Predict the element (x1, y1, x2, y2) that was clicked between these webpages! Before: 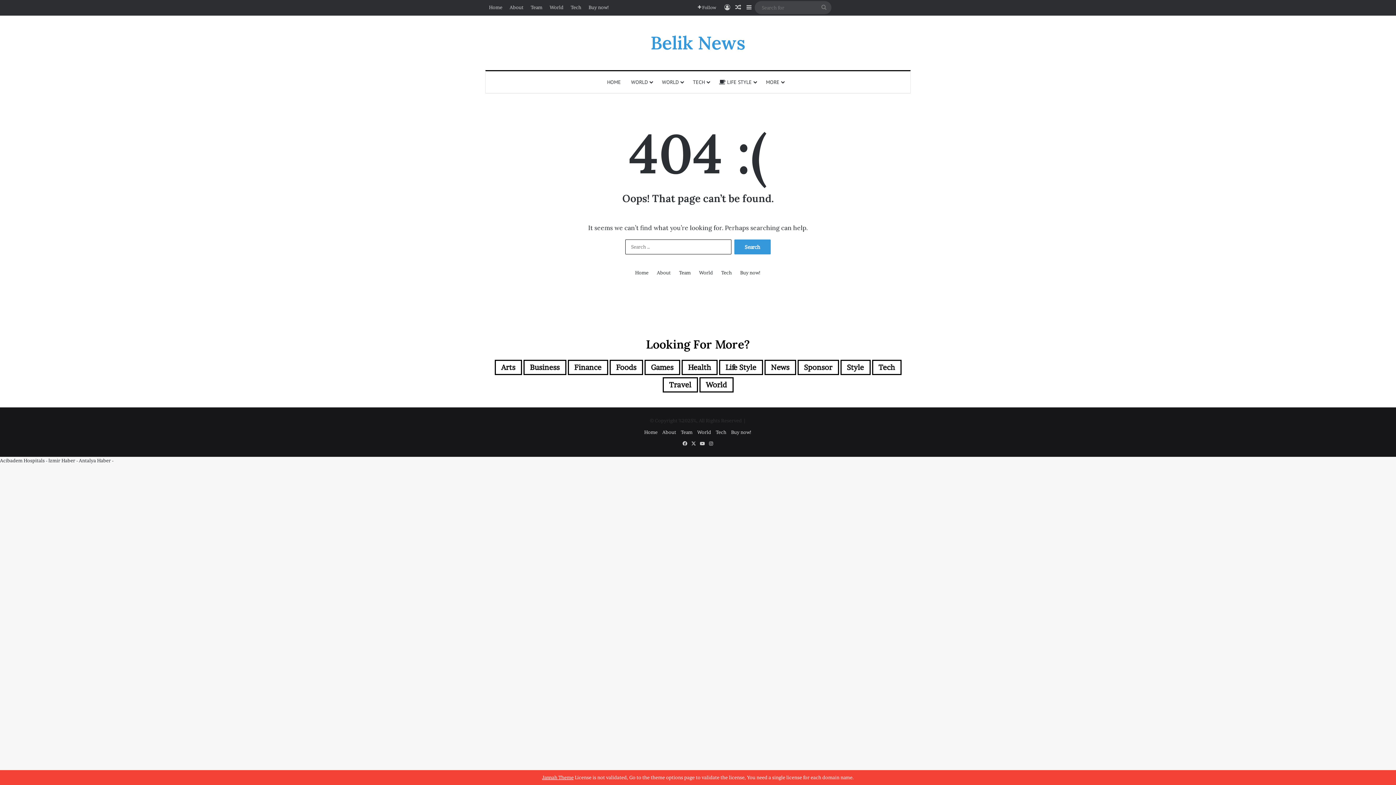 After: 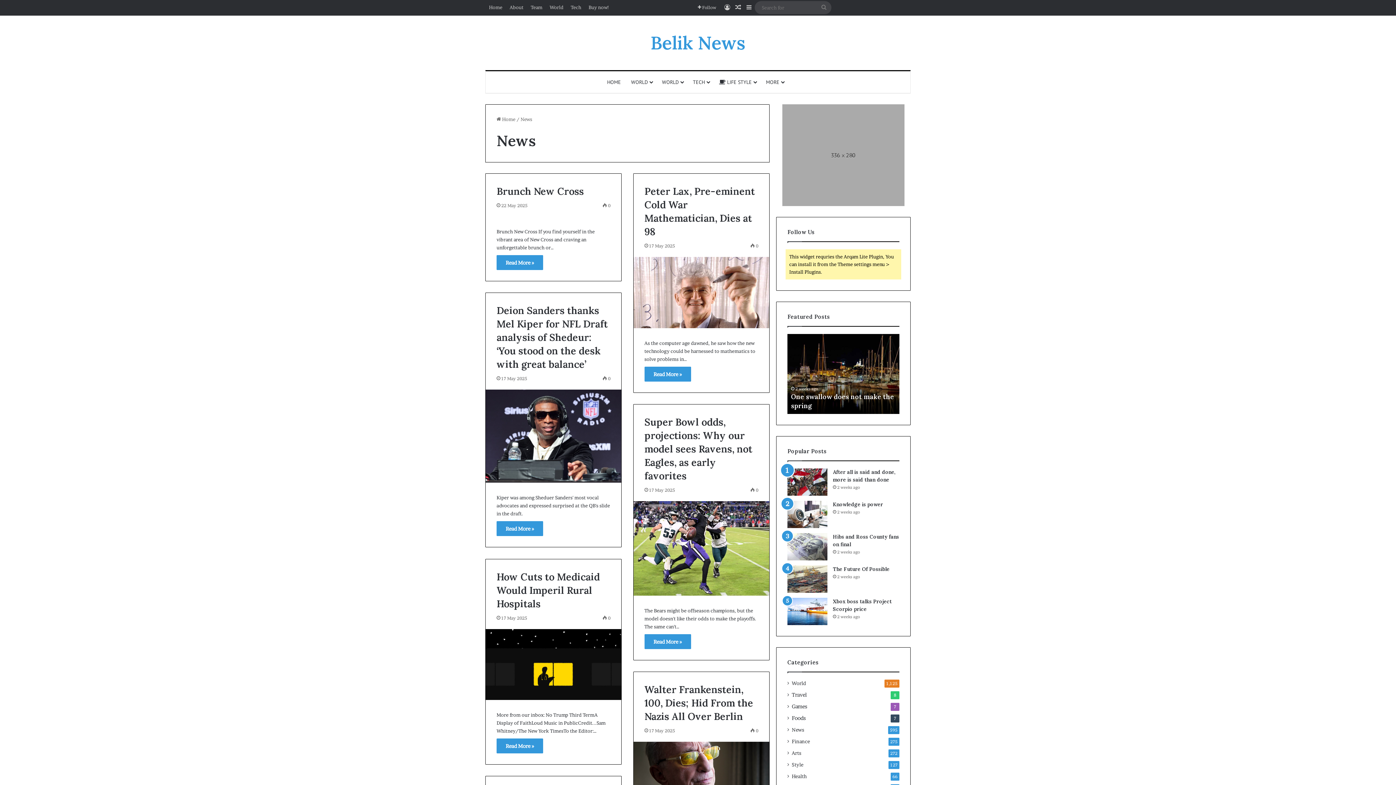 Action: label: News (595 items) bbox: (764, 360, 796, 375)